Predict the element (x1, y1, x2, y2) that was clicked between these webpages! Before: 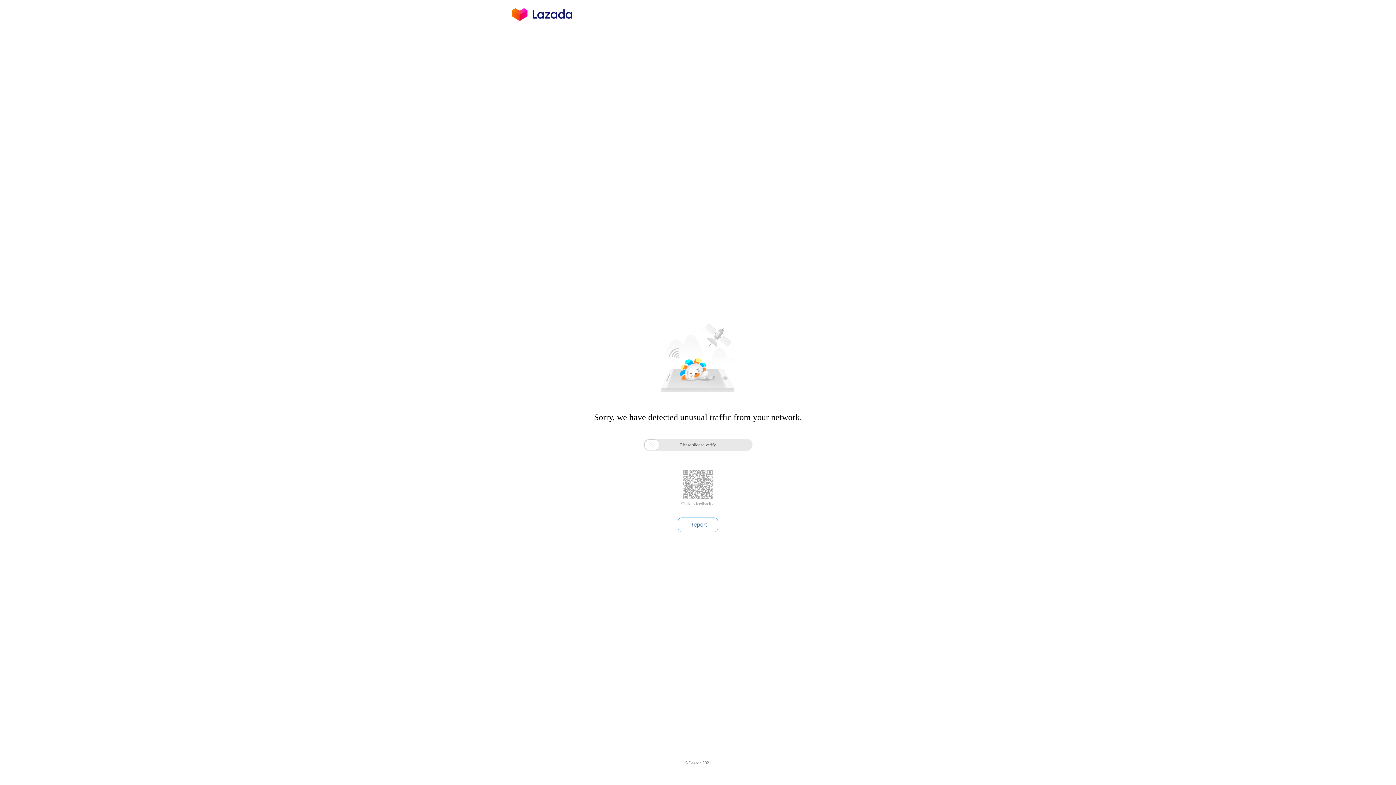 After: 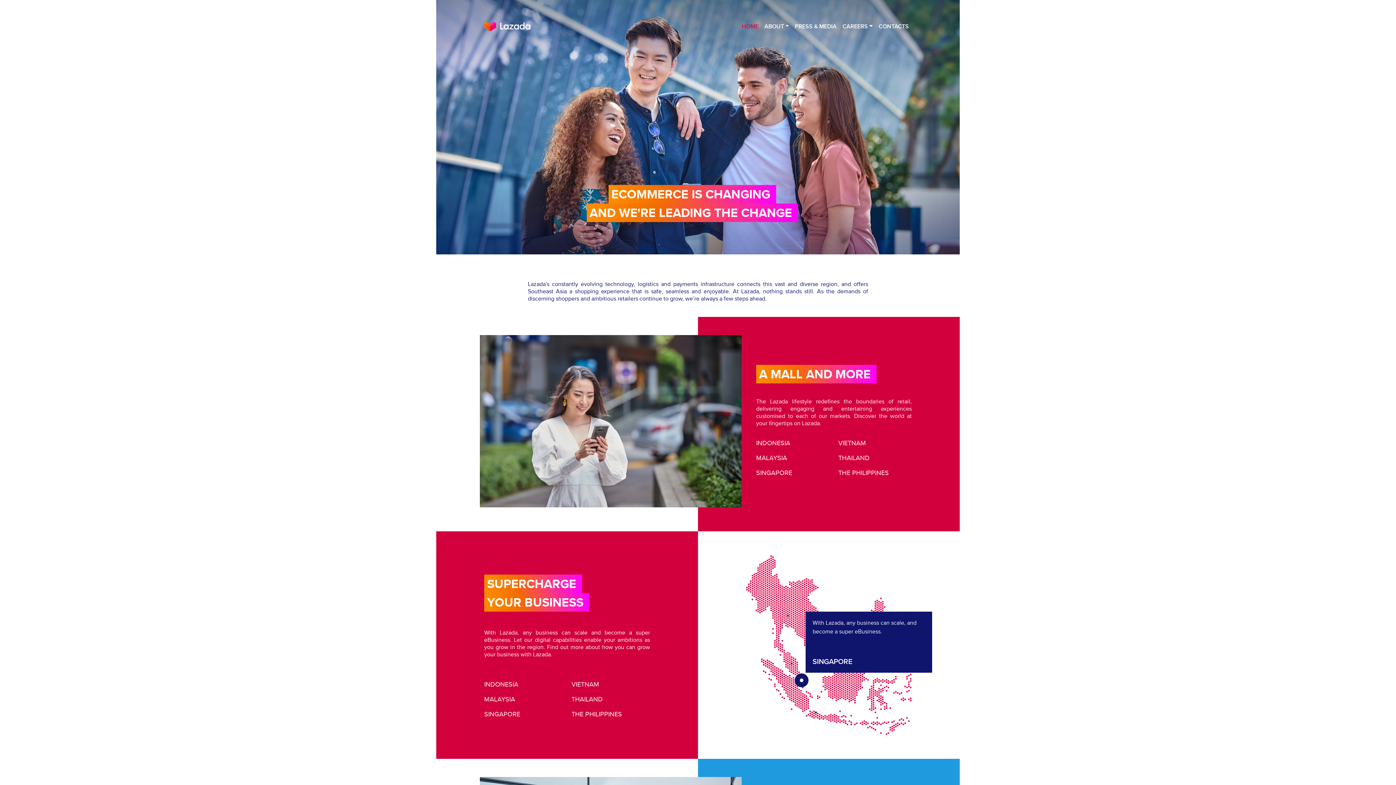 Action: bbox: (512, 16, 572, 25)